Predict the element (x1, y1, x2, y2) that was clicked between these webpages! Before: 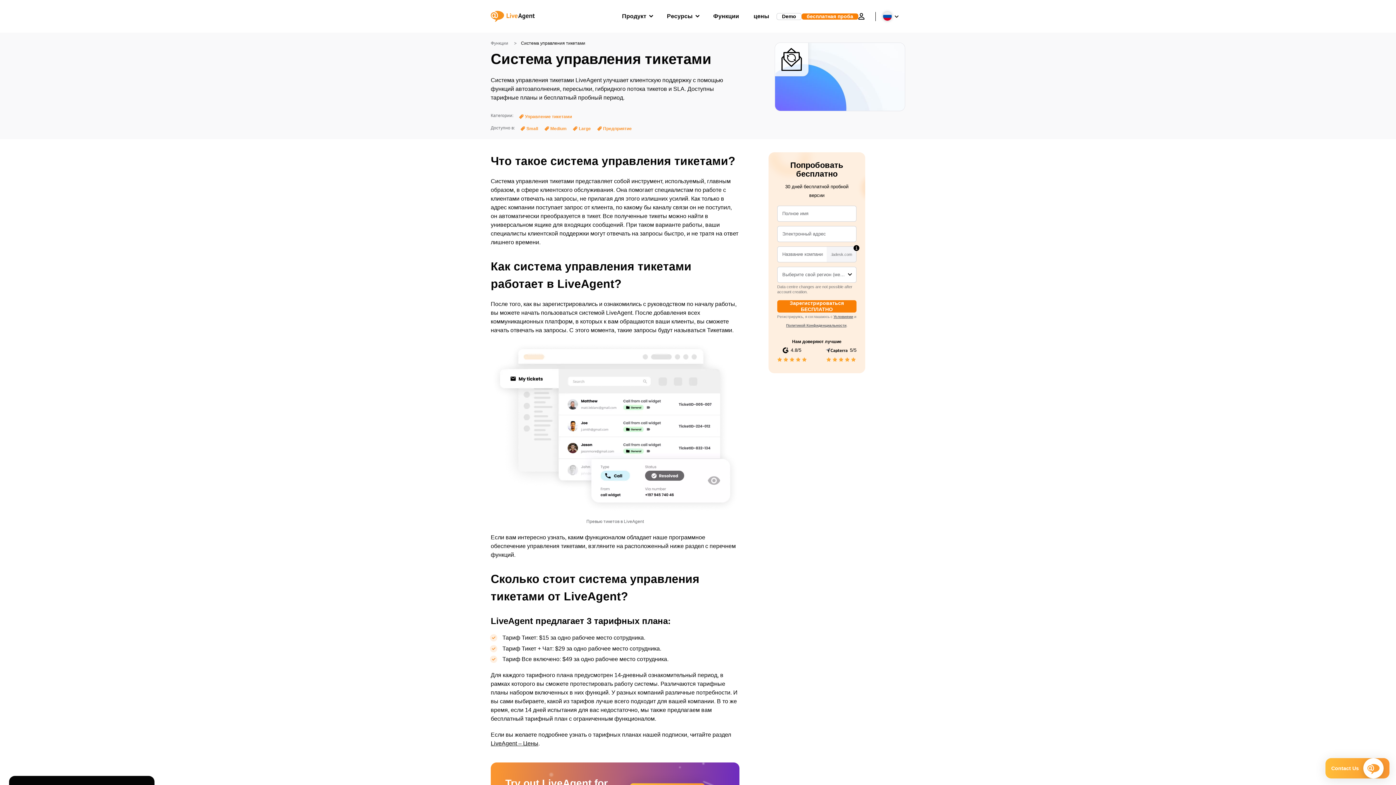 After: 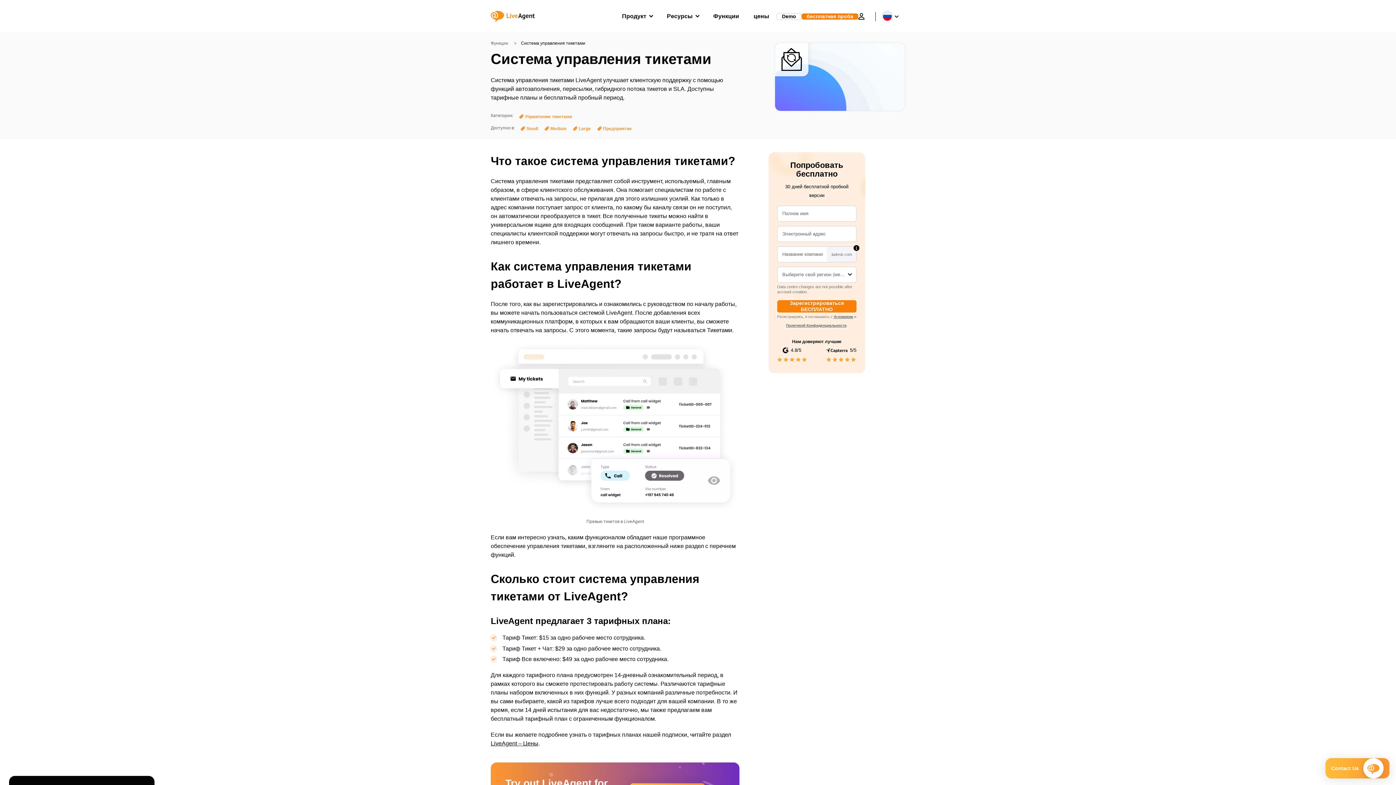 Action: label: Продукт bbox: (622, 5, 652, 27)